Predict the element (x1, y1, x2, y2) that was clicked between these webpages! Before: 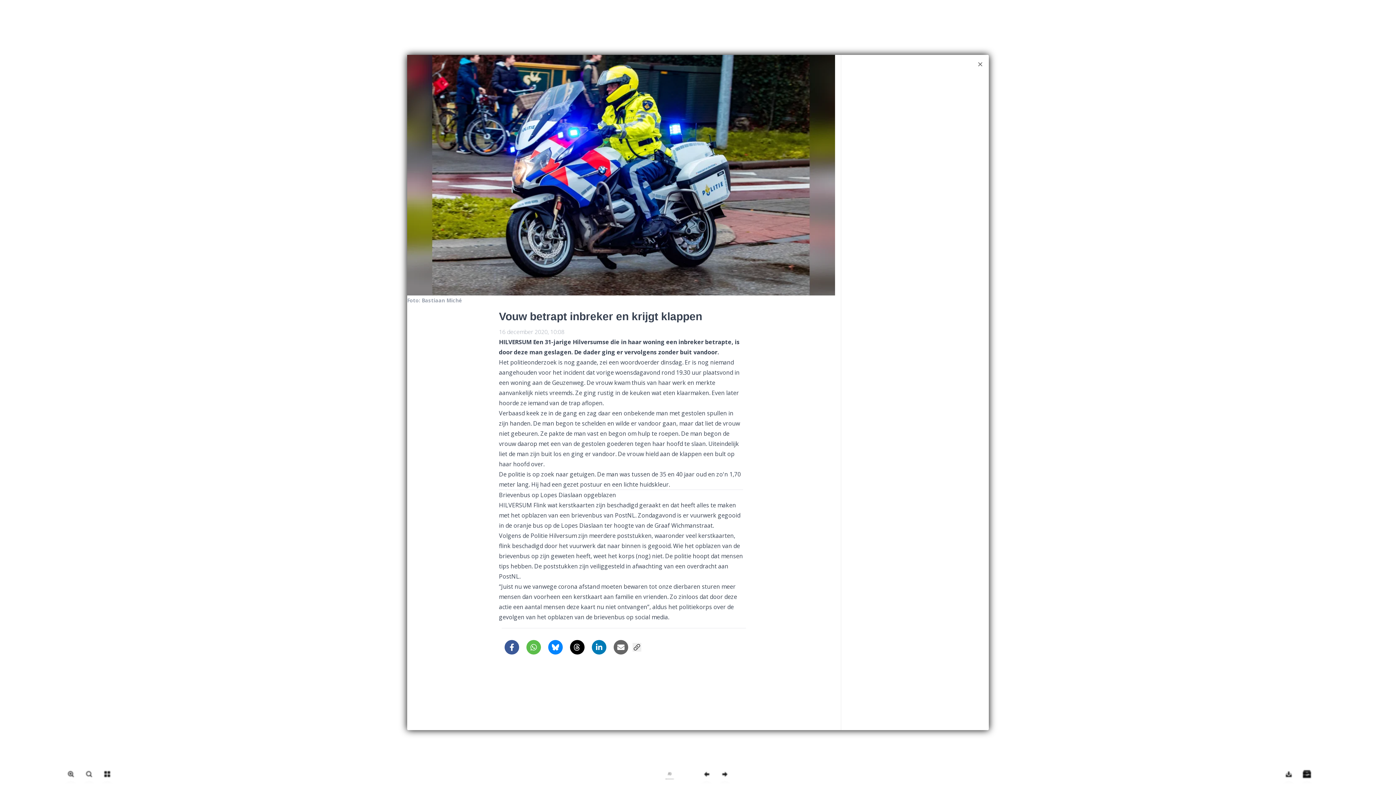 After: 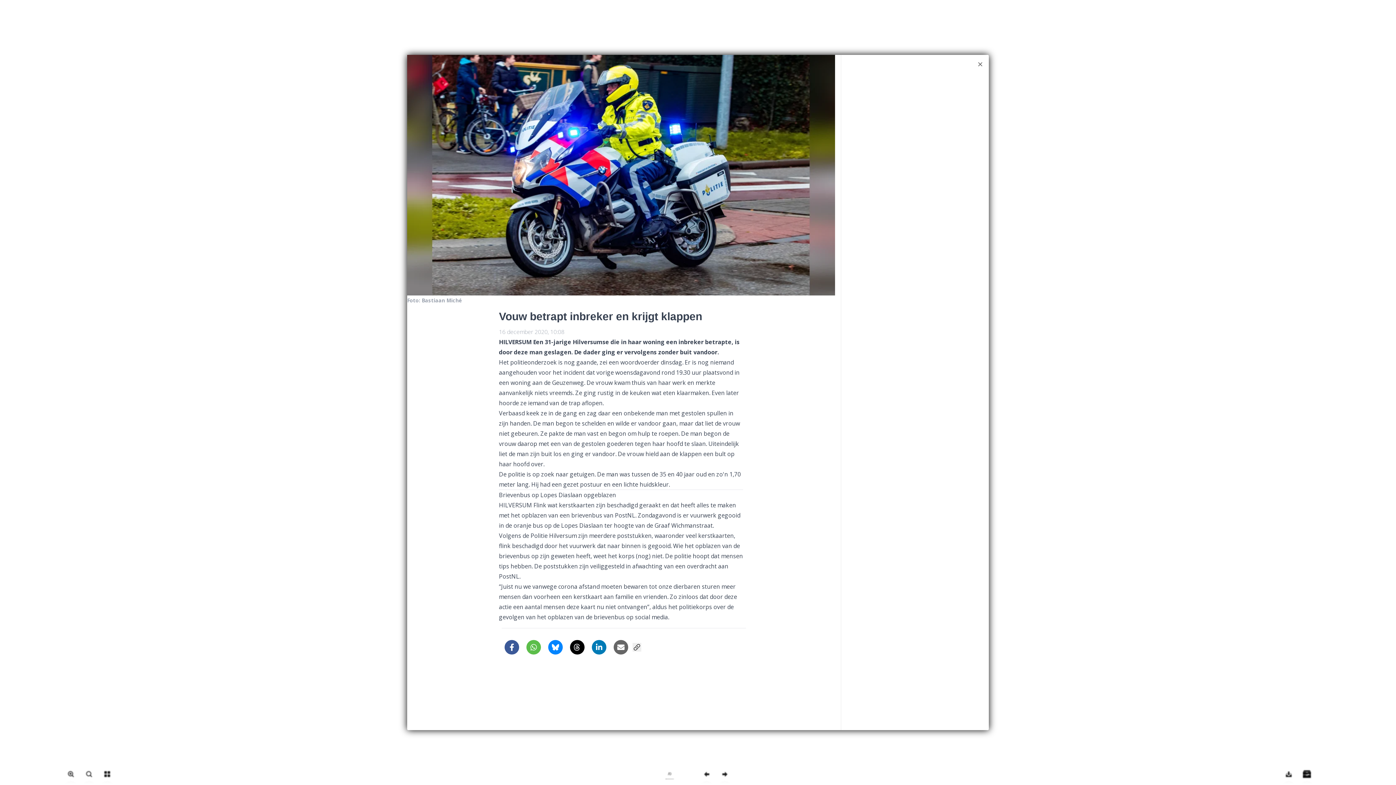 Action: bbox: (573, 643, 581, 652)